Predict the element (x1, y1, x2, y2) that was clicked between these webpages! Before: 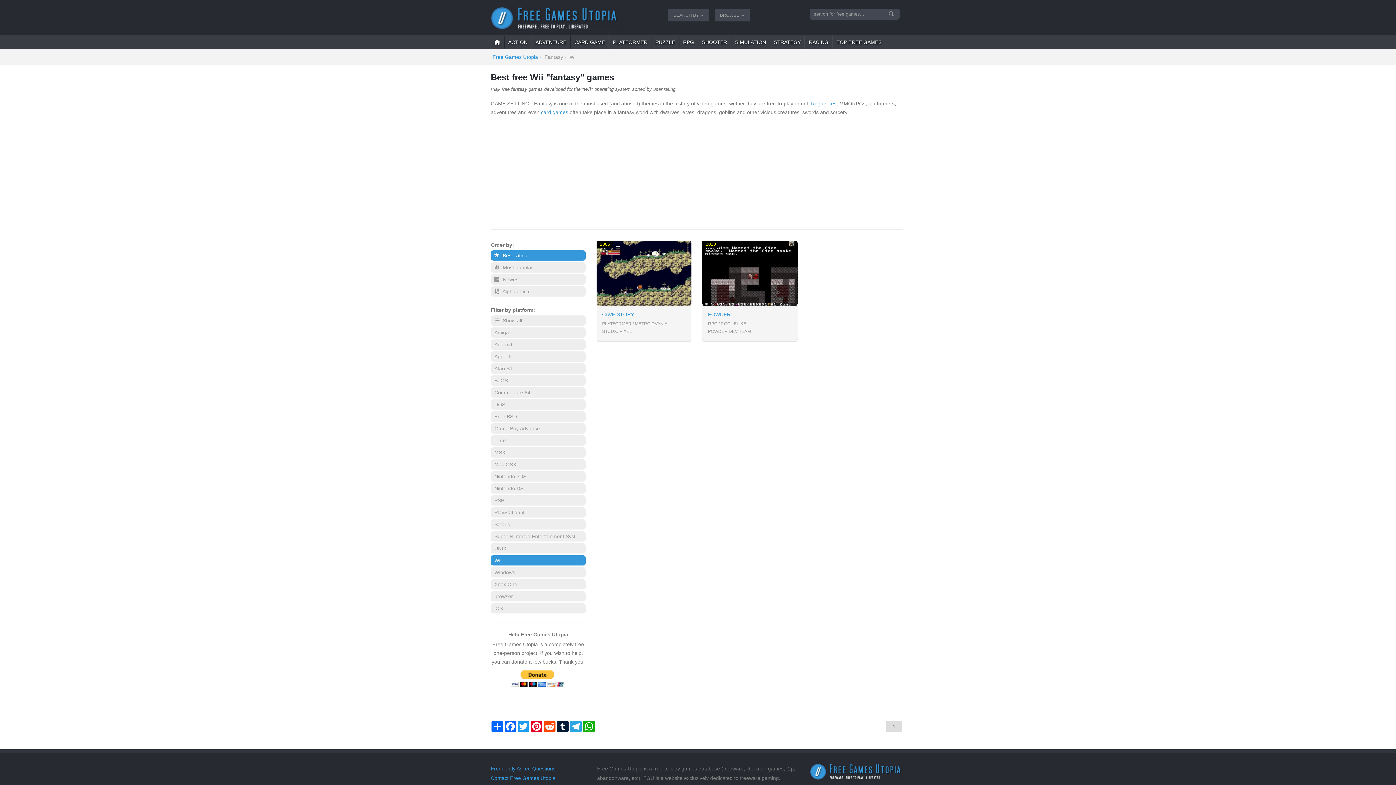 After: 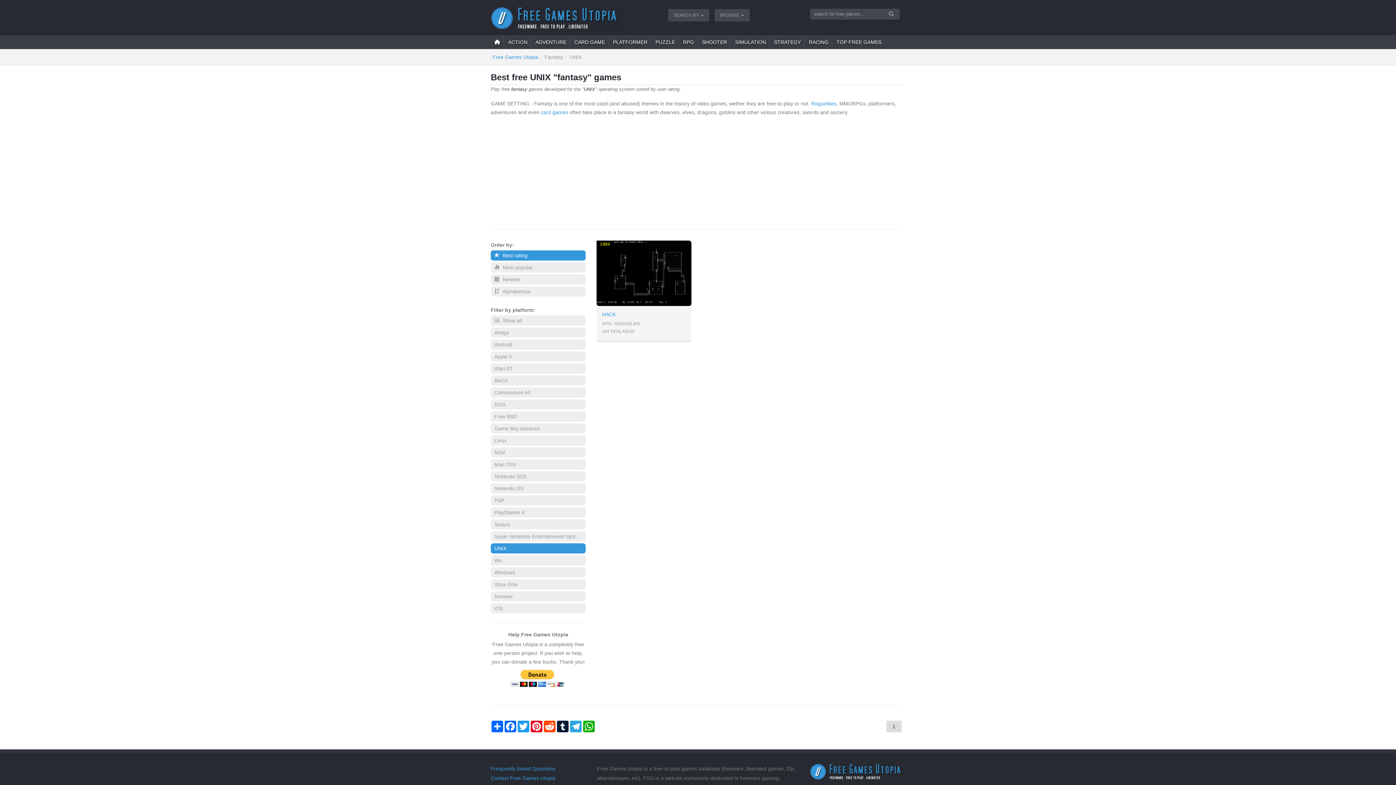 Action: bbox: (490, 543, 585, 553) label: UNIX